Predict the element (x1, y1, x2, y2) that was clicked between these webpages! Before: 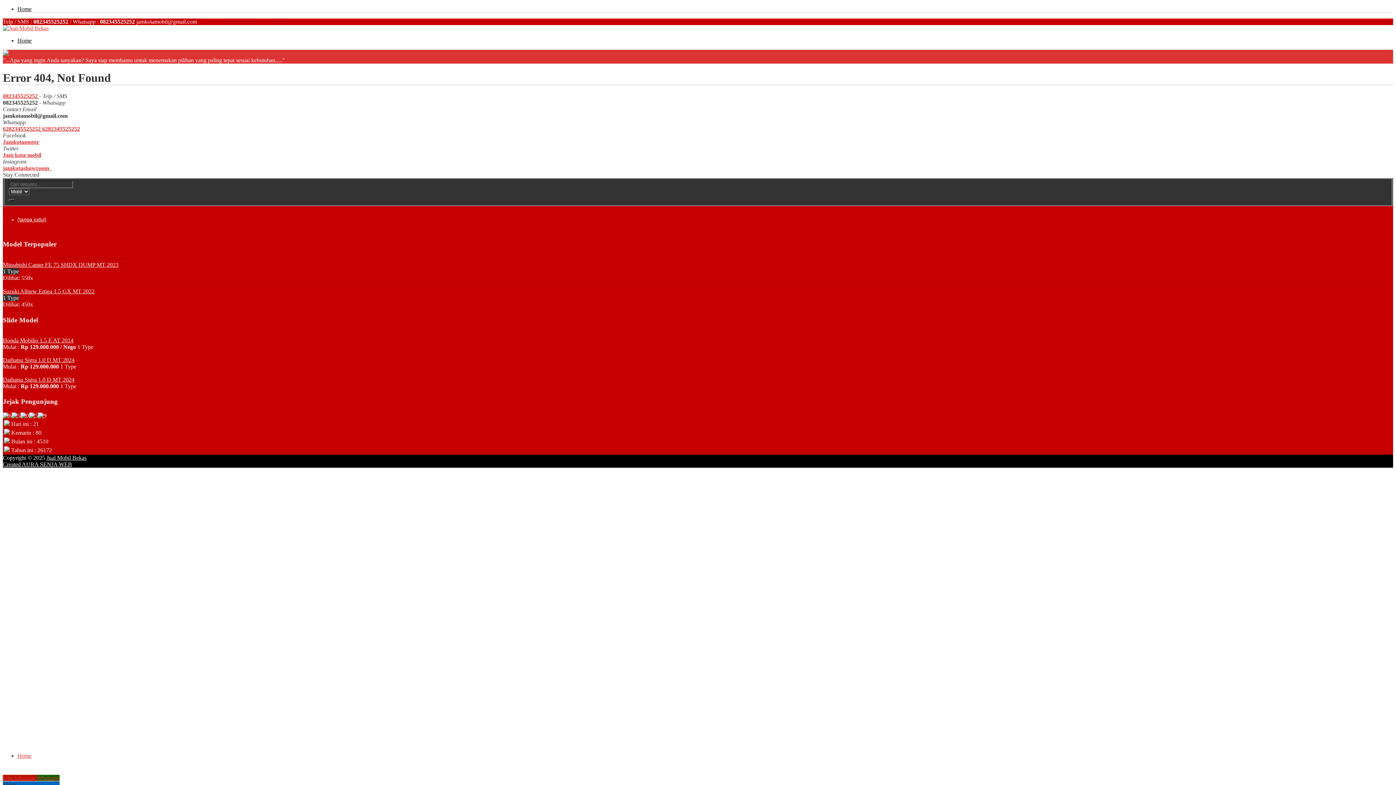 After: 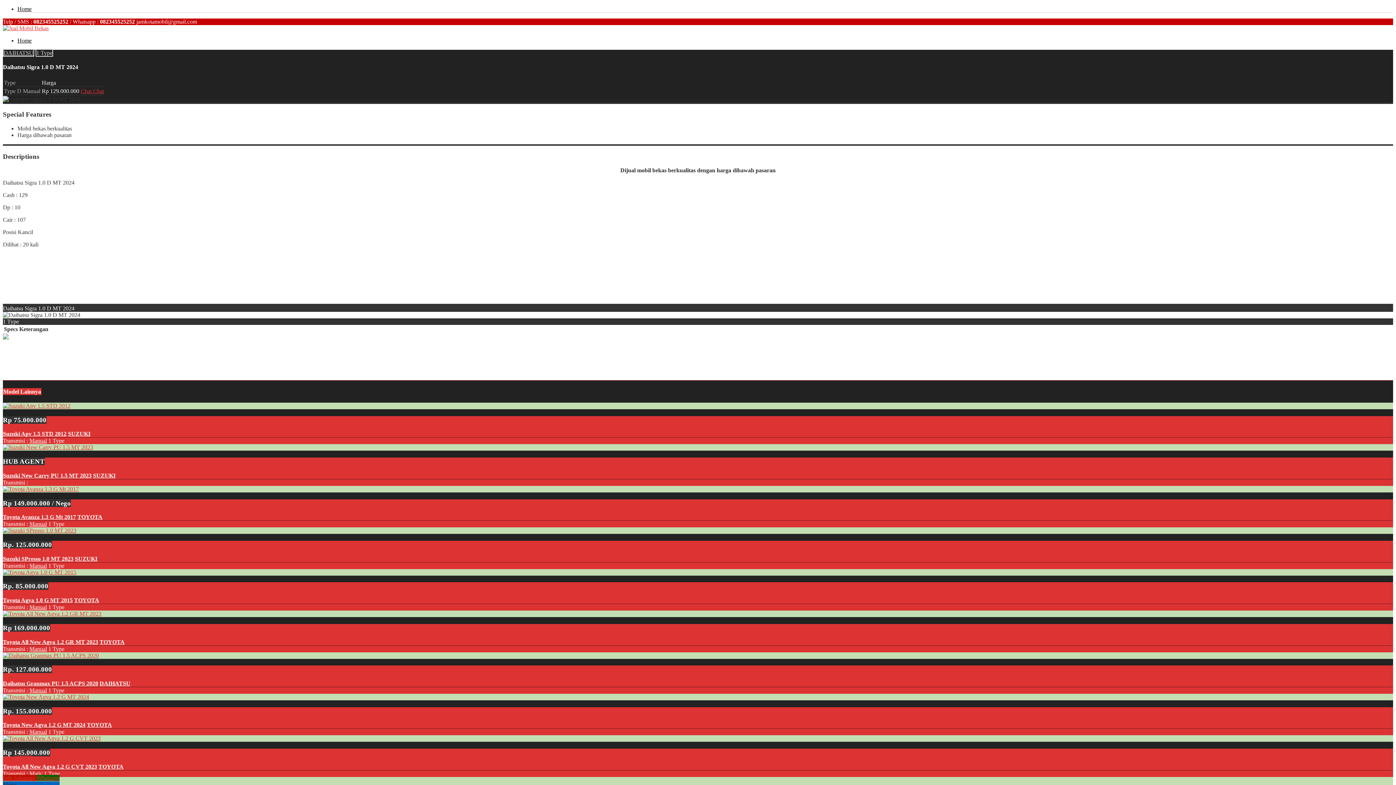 Action: bbox: (2, 357, 74, 363) label: Daihatsu Sigra 1.0 D MT 2024